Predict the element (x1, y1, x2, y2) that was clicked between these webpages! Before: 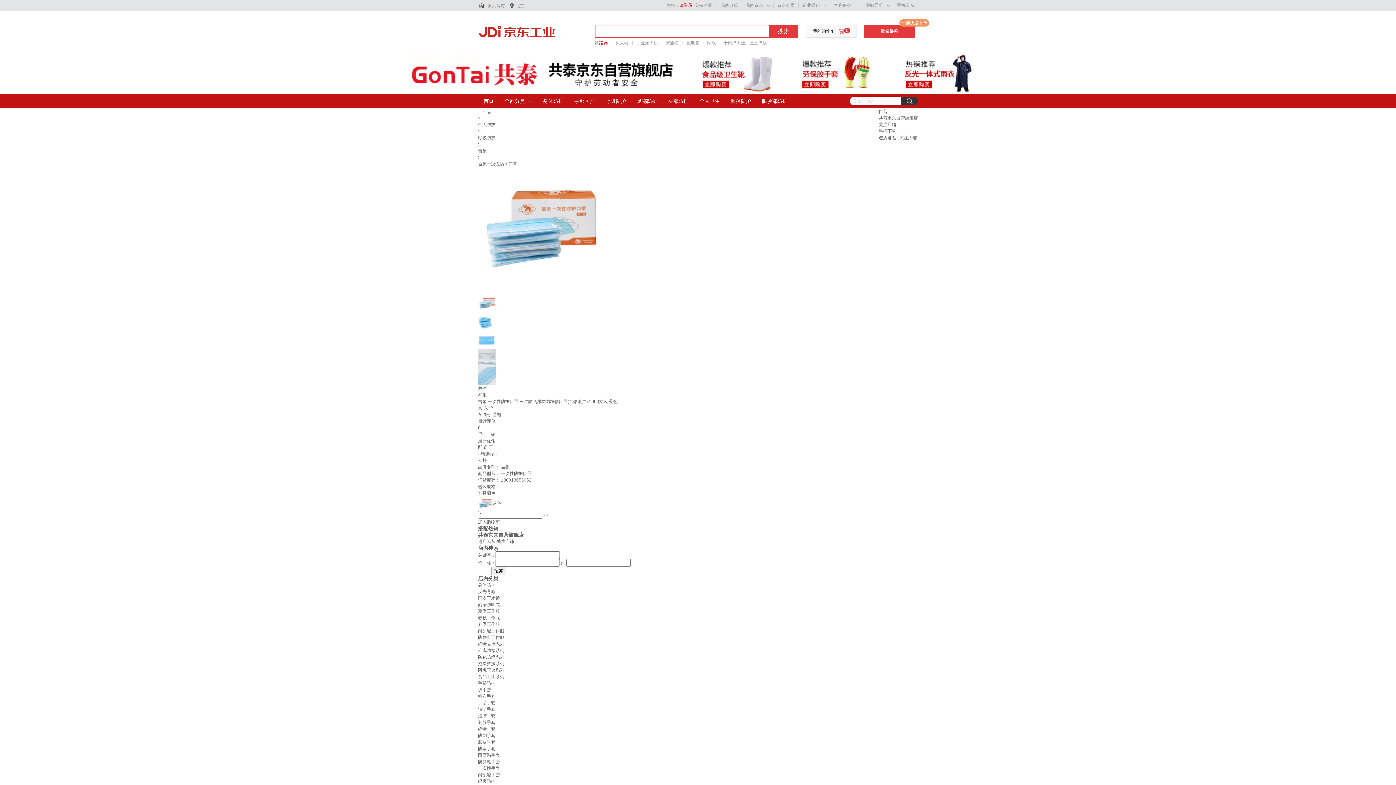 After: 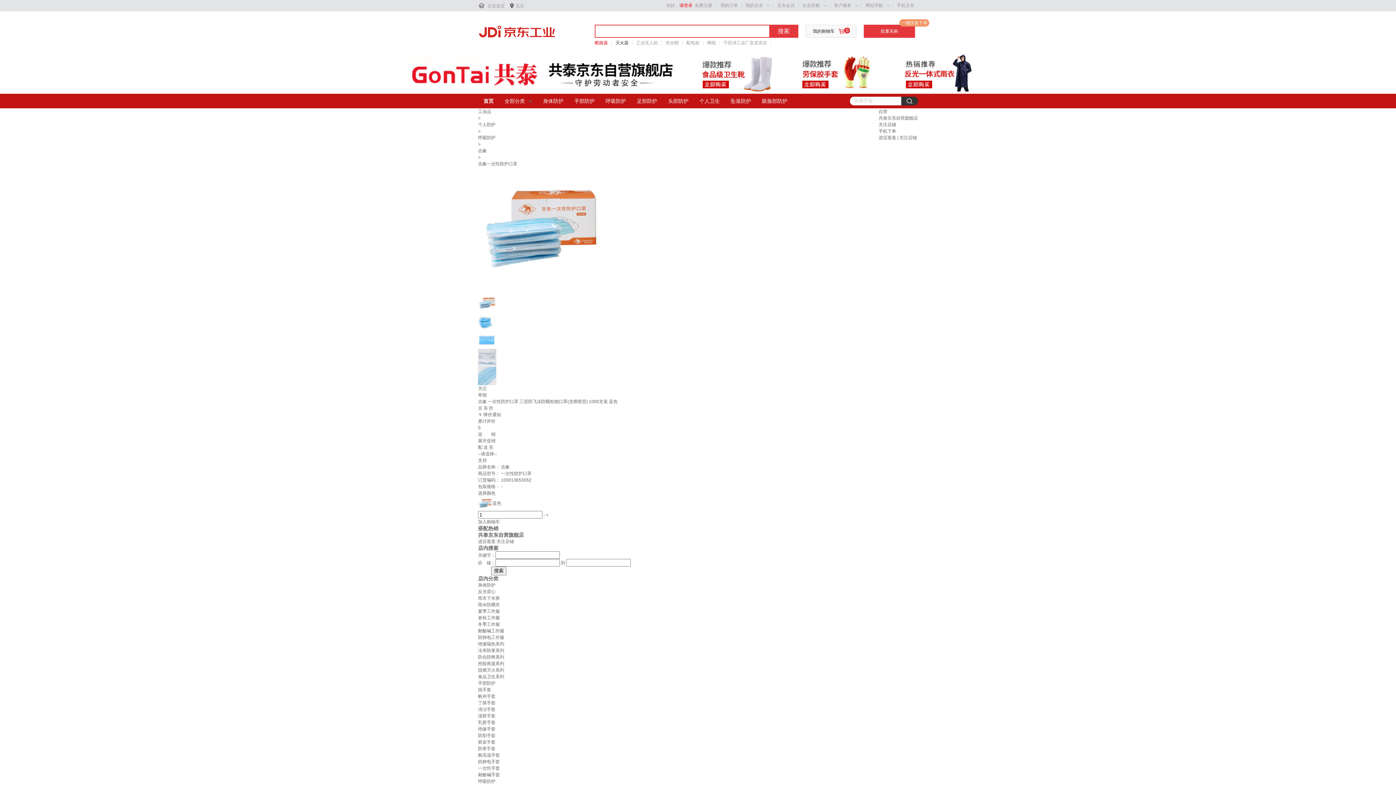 Action: label: 灭火器 bbox: (615, 39, 628, 46)